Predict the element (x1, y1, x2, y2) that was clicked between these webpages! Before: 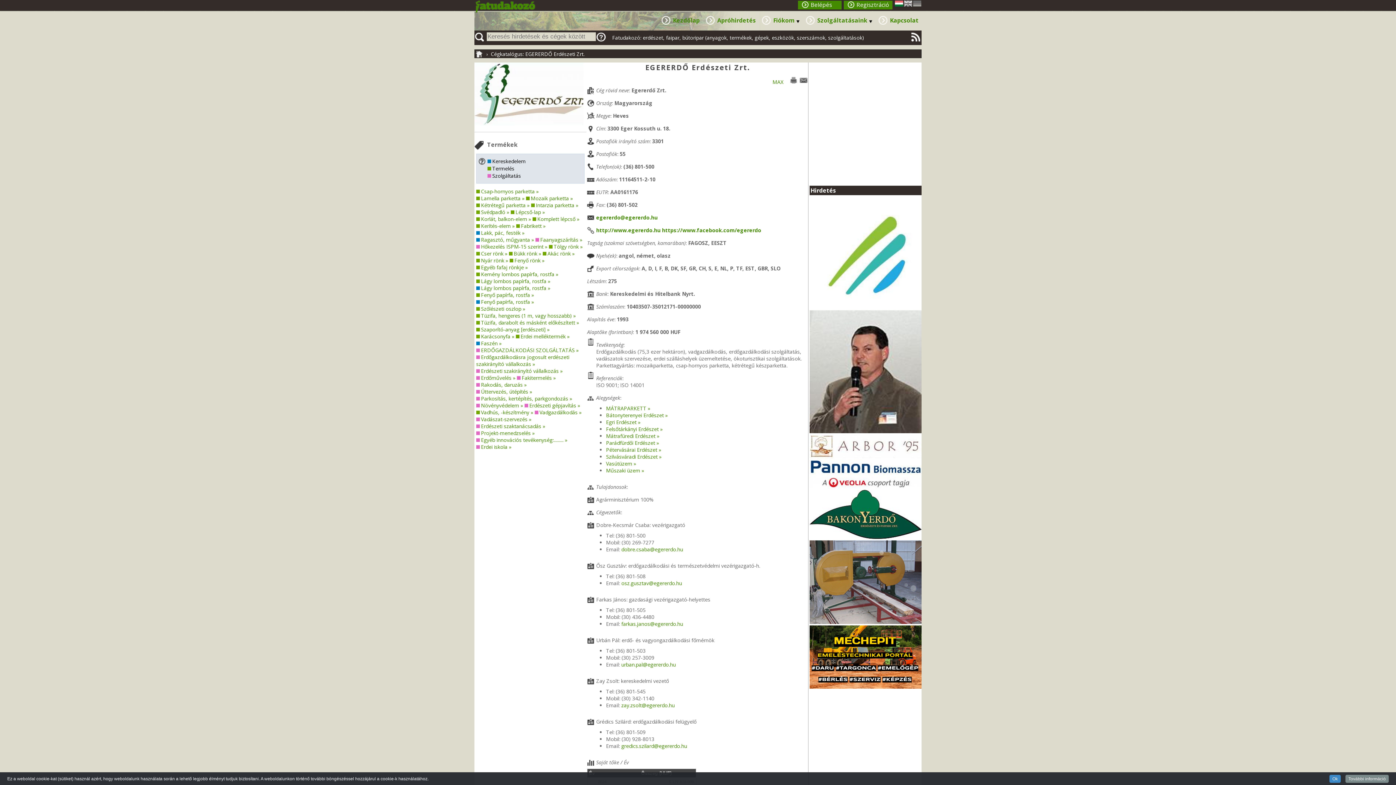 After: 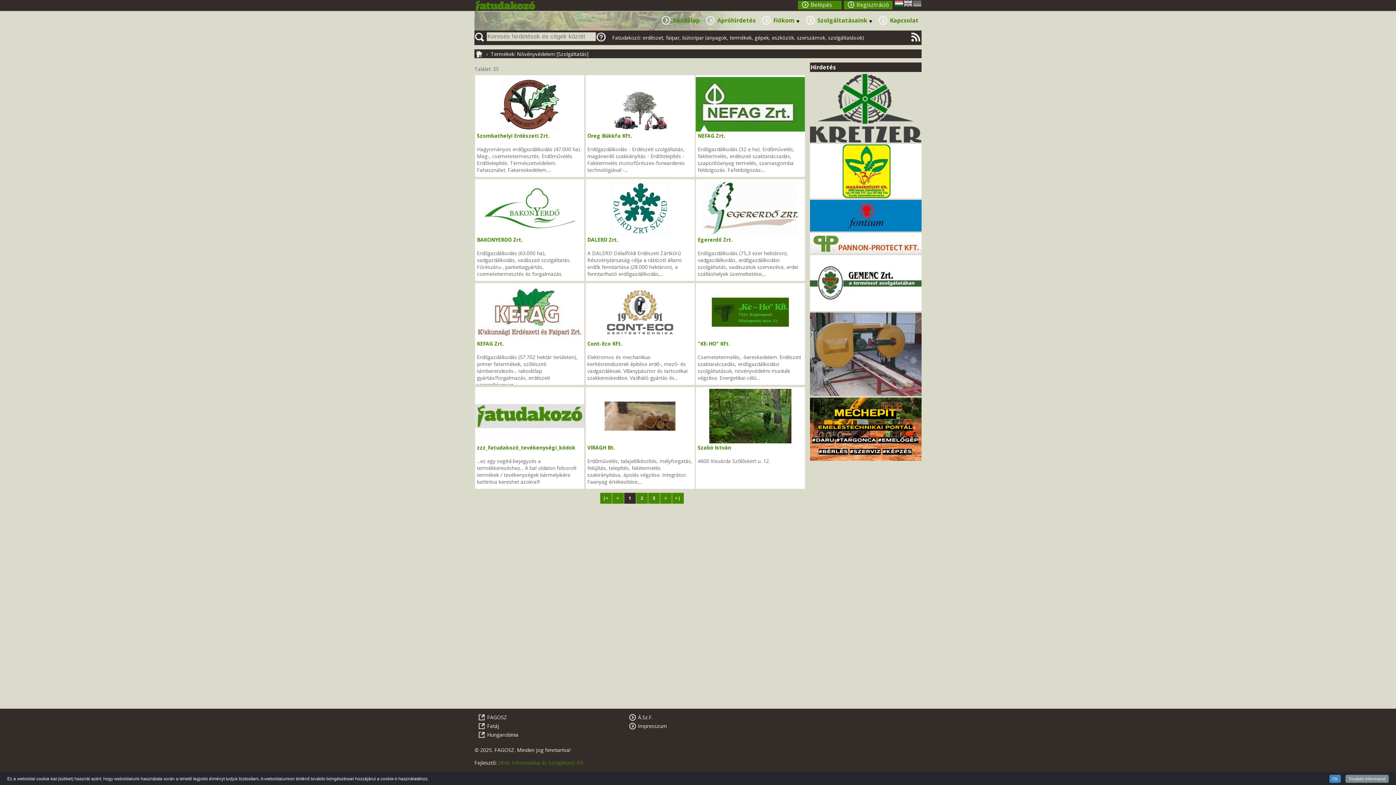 Action: bbox: (481, 402, 523, 409) label: Növényvédelem »